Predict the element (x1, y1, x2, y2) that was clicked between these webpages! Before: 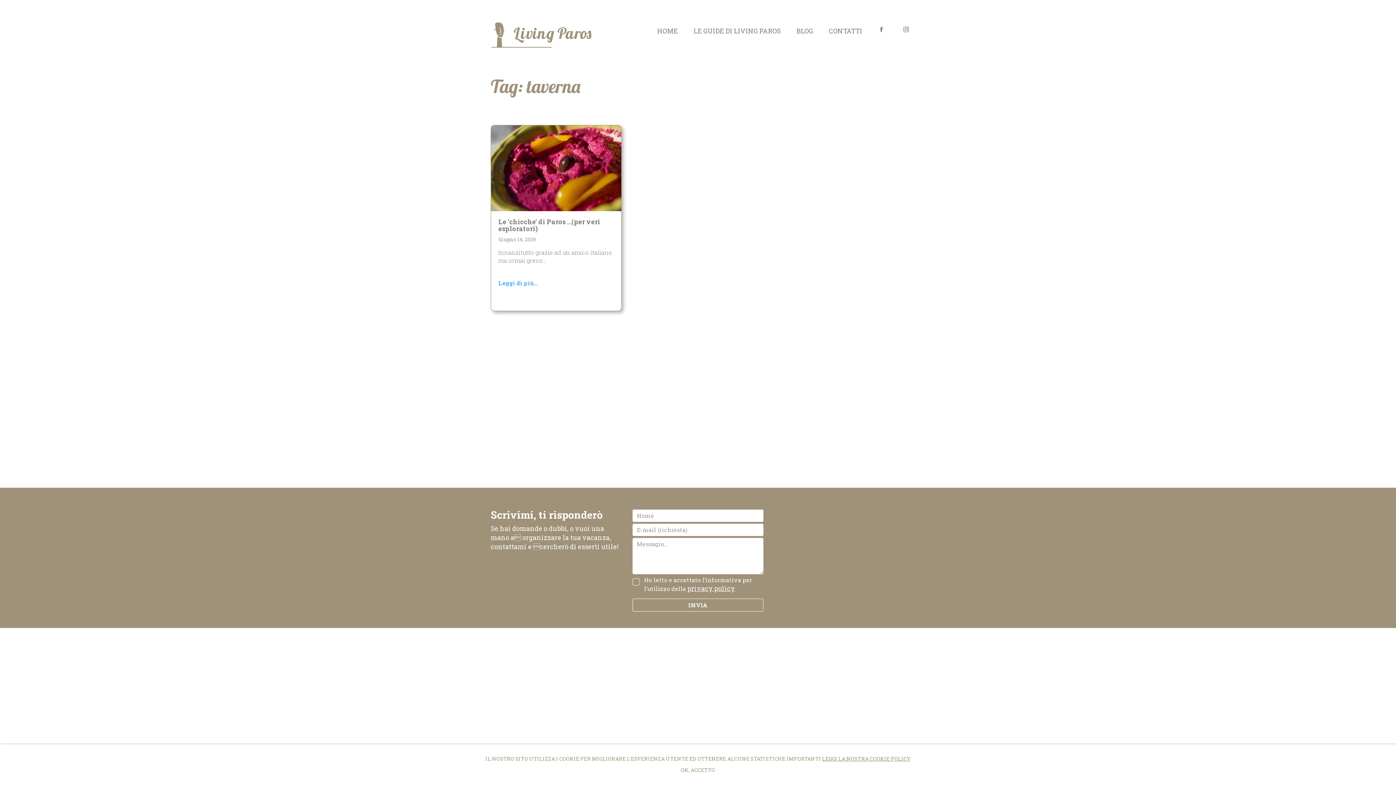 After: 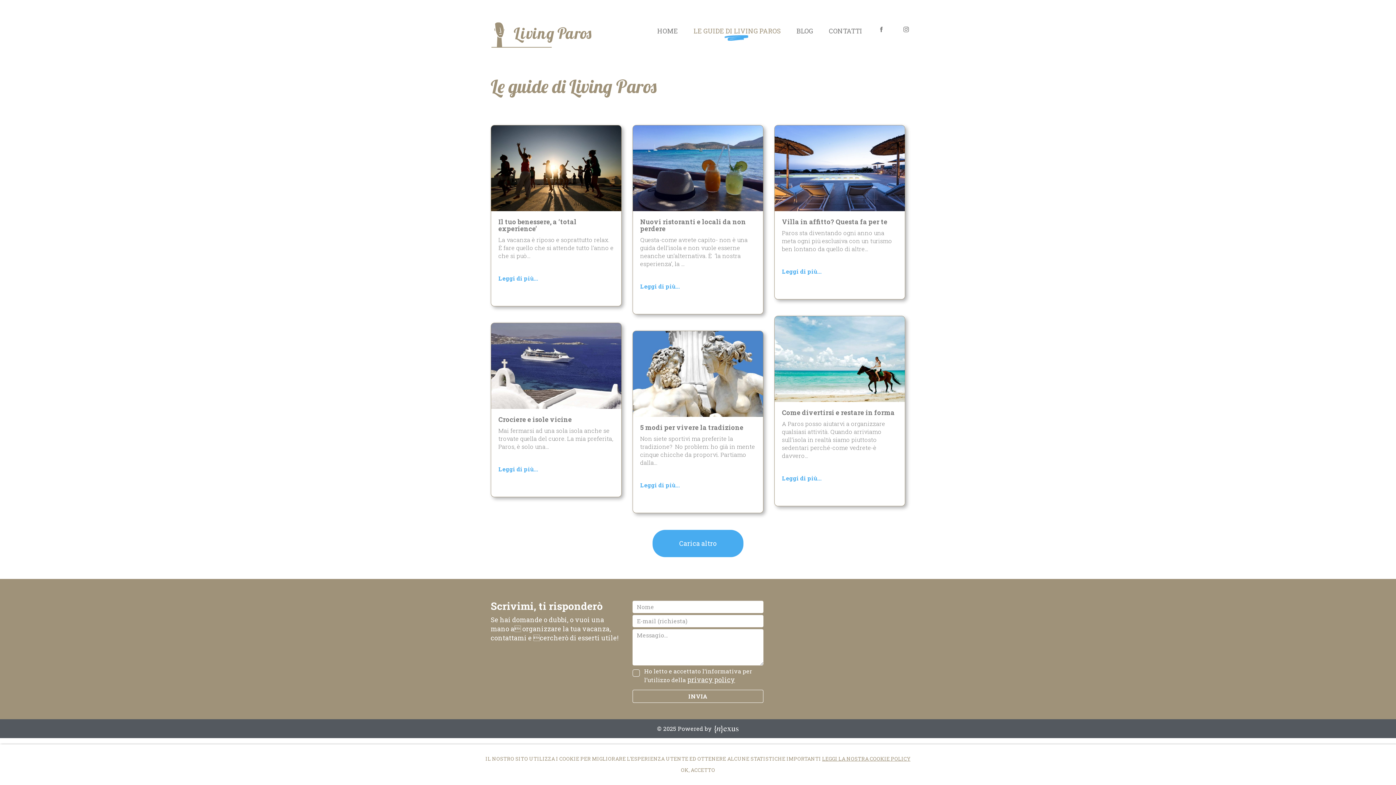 Action: bbox: (693, 26, 781, 35) label: LE GUIDE DI LIVING PAROS